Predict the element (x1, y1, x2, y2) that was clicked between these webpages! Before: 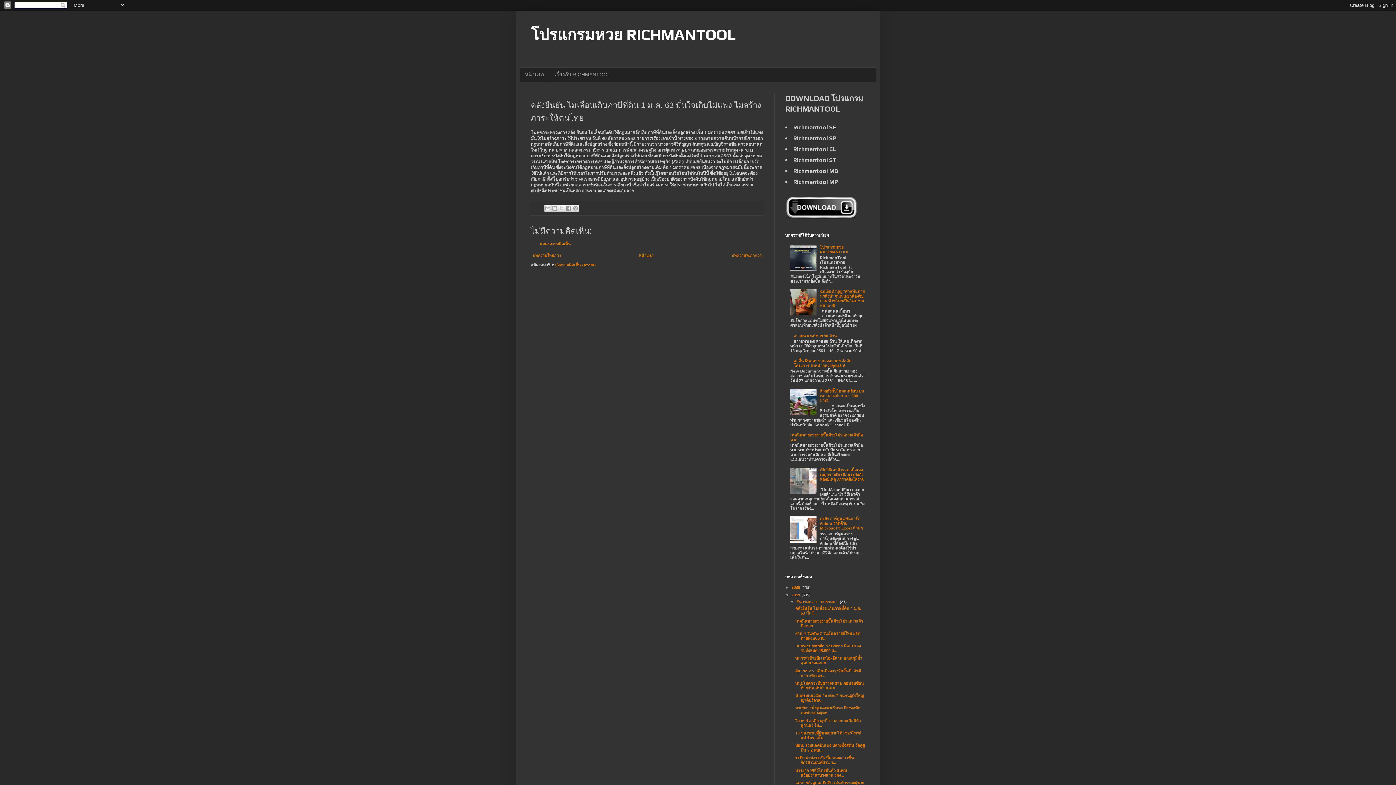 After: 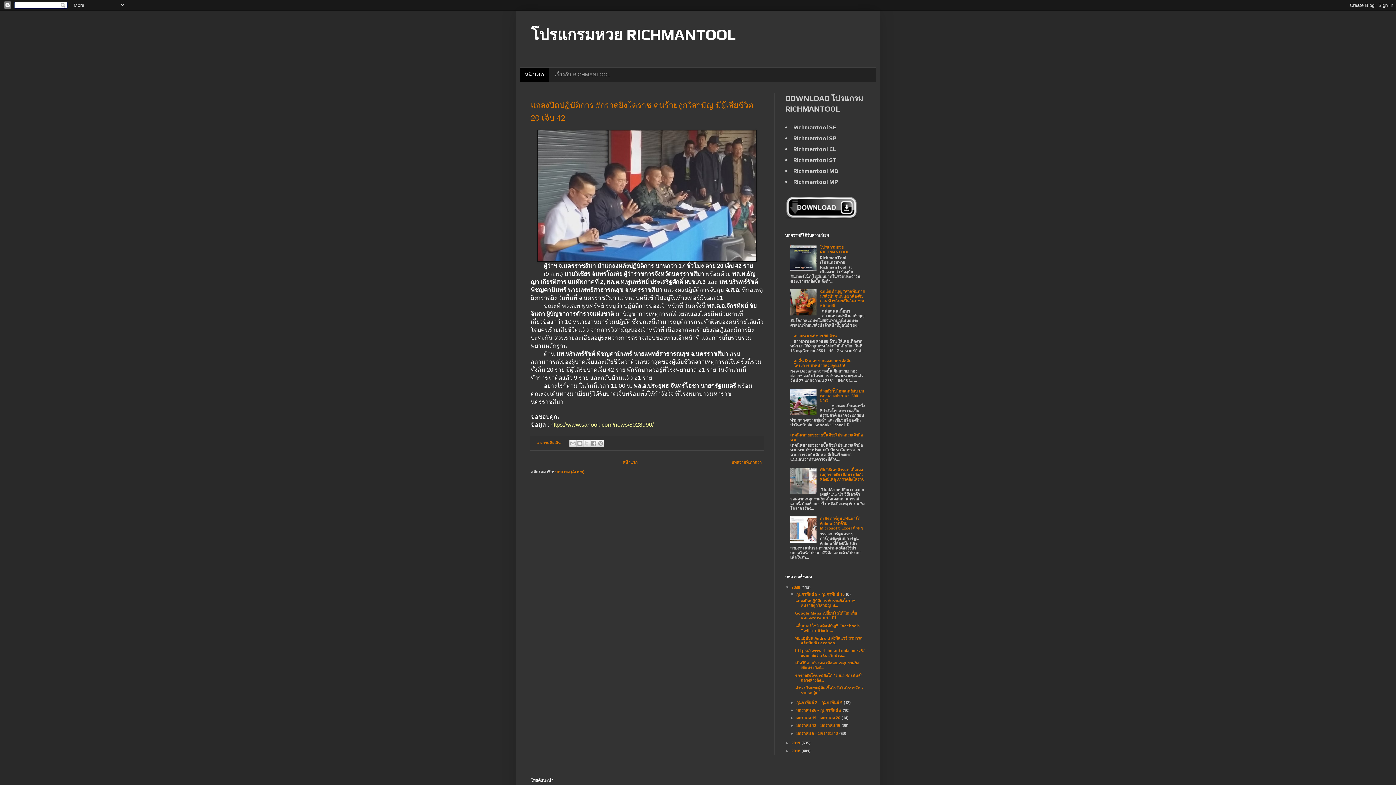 Action: label: โปรแกรมหวย RICHMANTOOL bbox: (530, 25, 736, 43)